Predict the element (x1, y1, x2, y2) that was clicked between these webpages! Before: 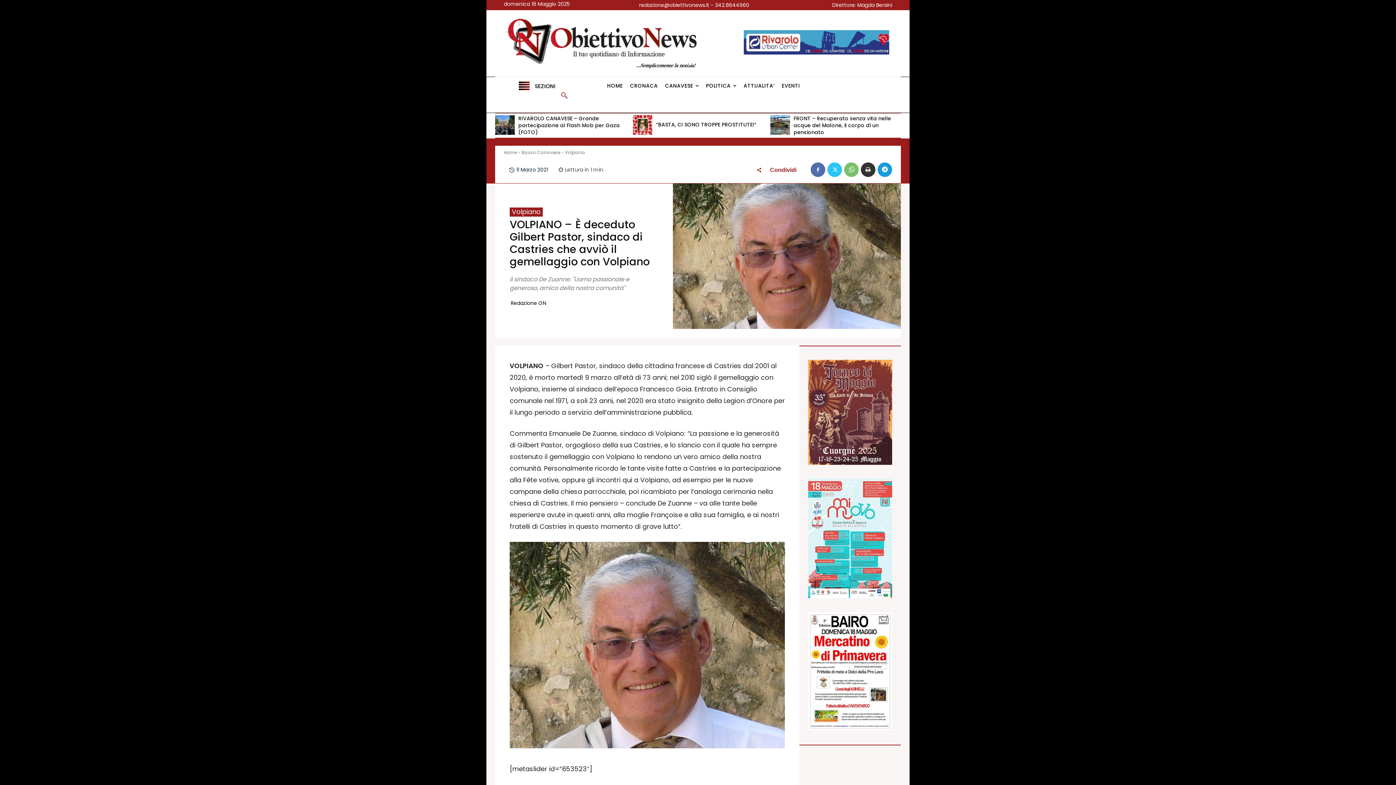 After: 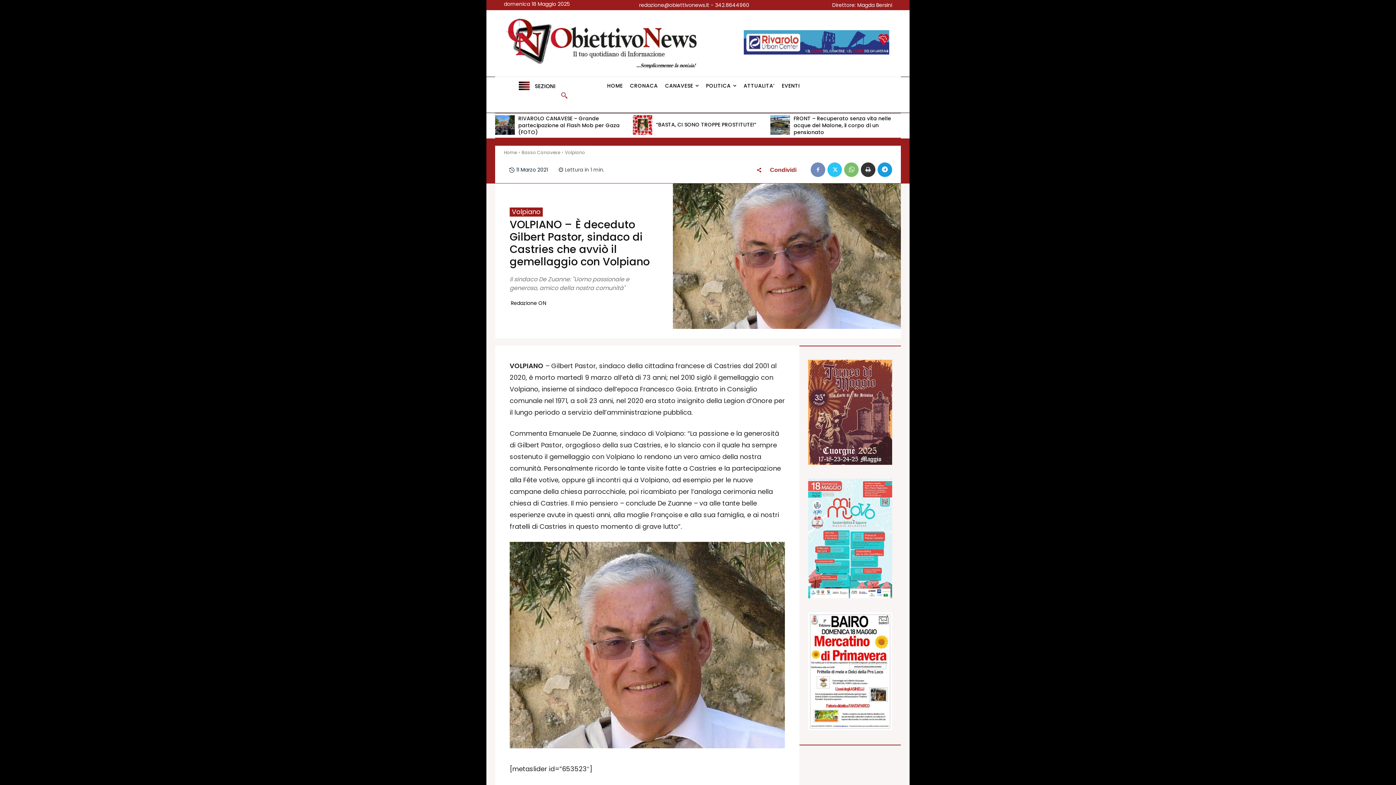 Action: bbox: (810, 162, 825, 177)